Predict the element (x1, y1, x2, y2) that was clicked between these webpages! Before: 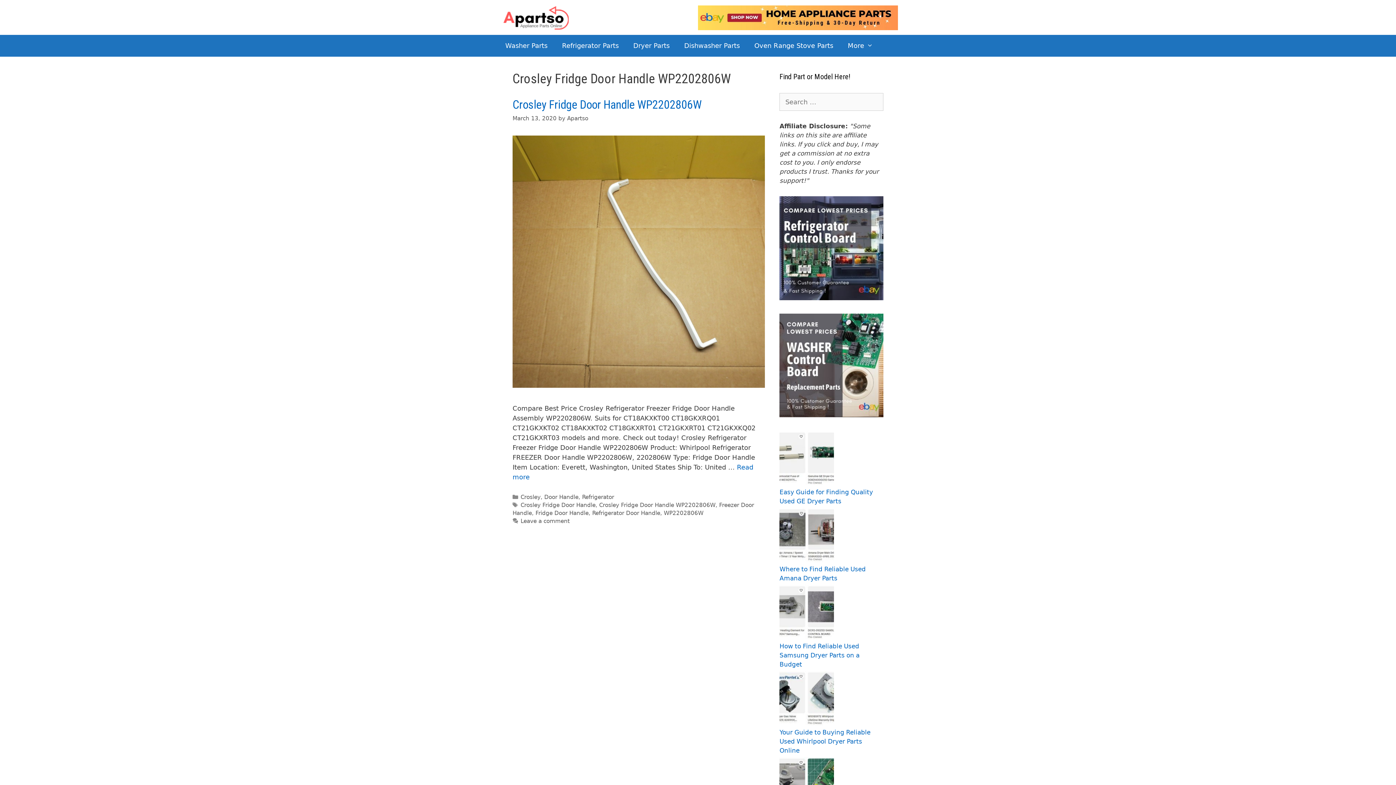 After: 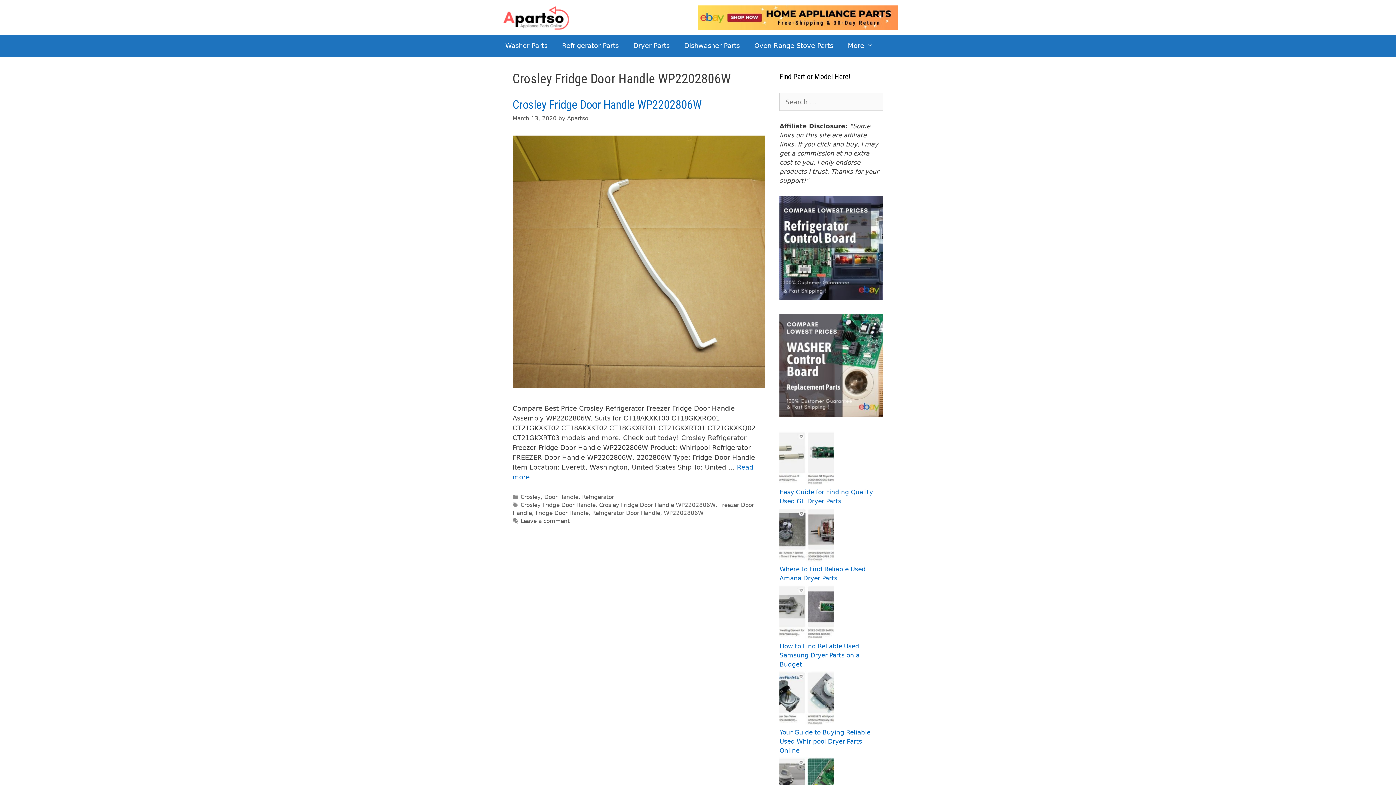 Action: bbox: (779, 294, 883, 301)